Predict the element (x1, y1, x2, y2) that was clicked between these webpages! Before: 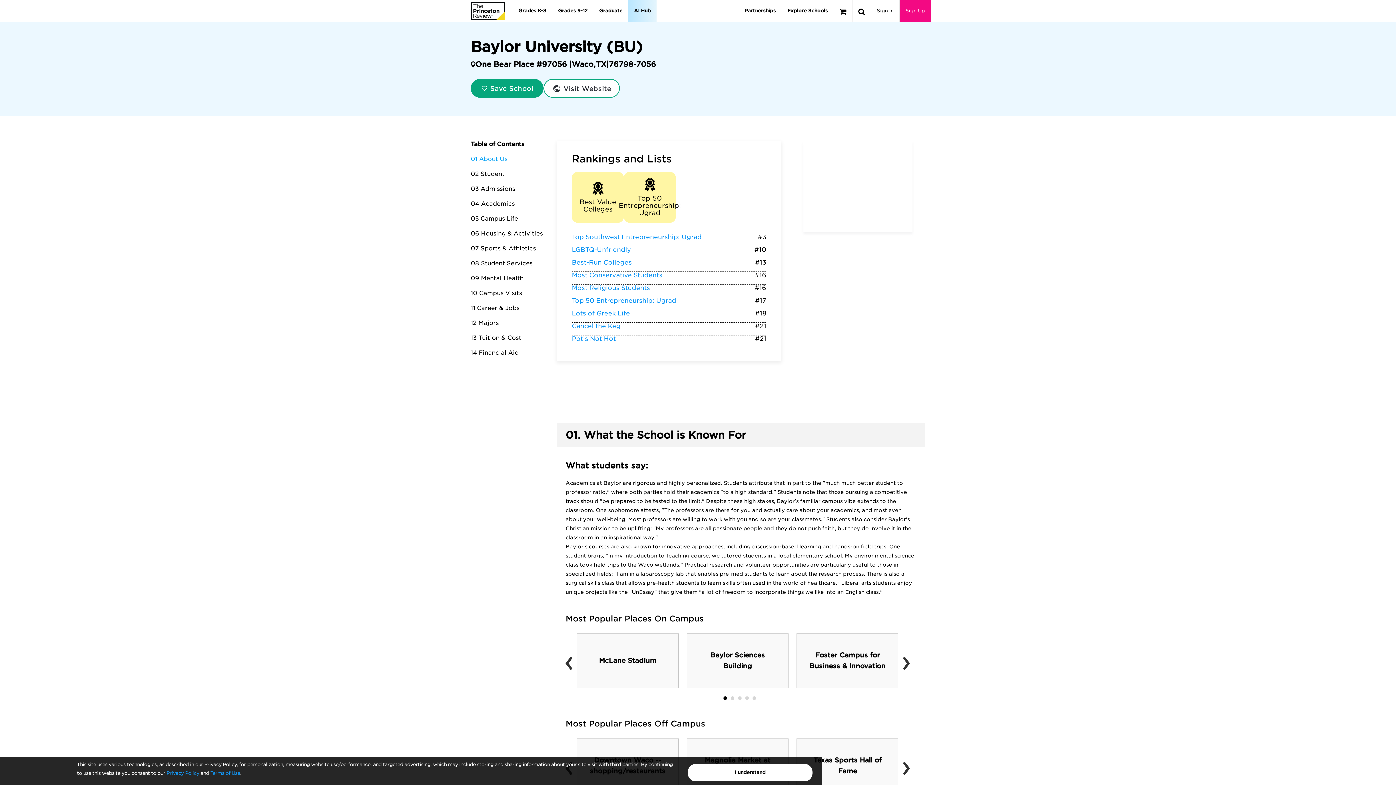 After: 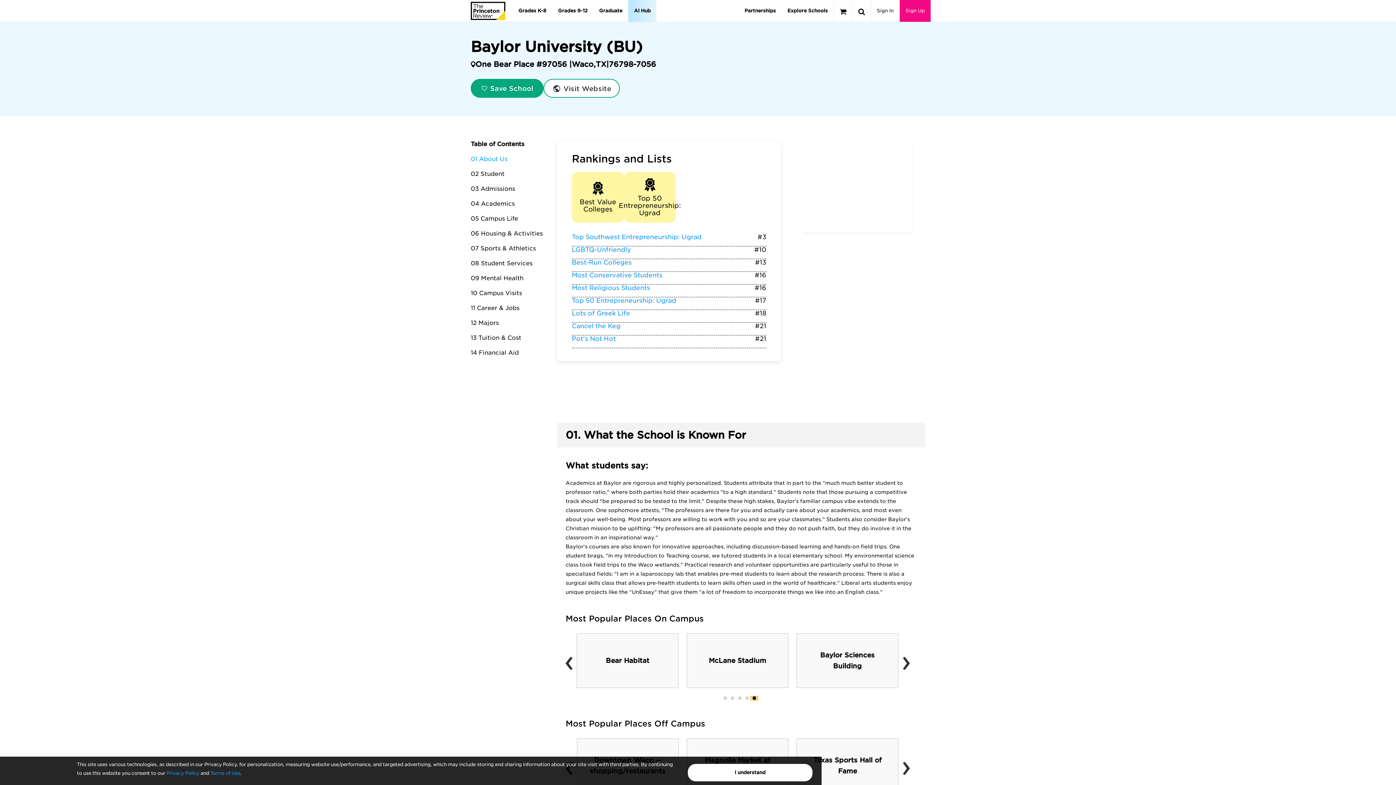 Action: bbox: (750, 696, 758, 700)